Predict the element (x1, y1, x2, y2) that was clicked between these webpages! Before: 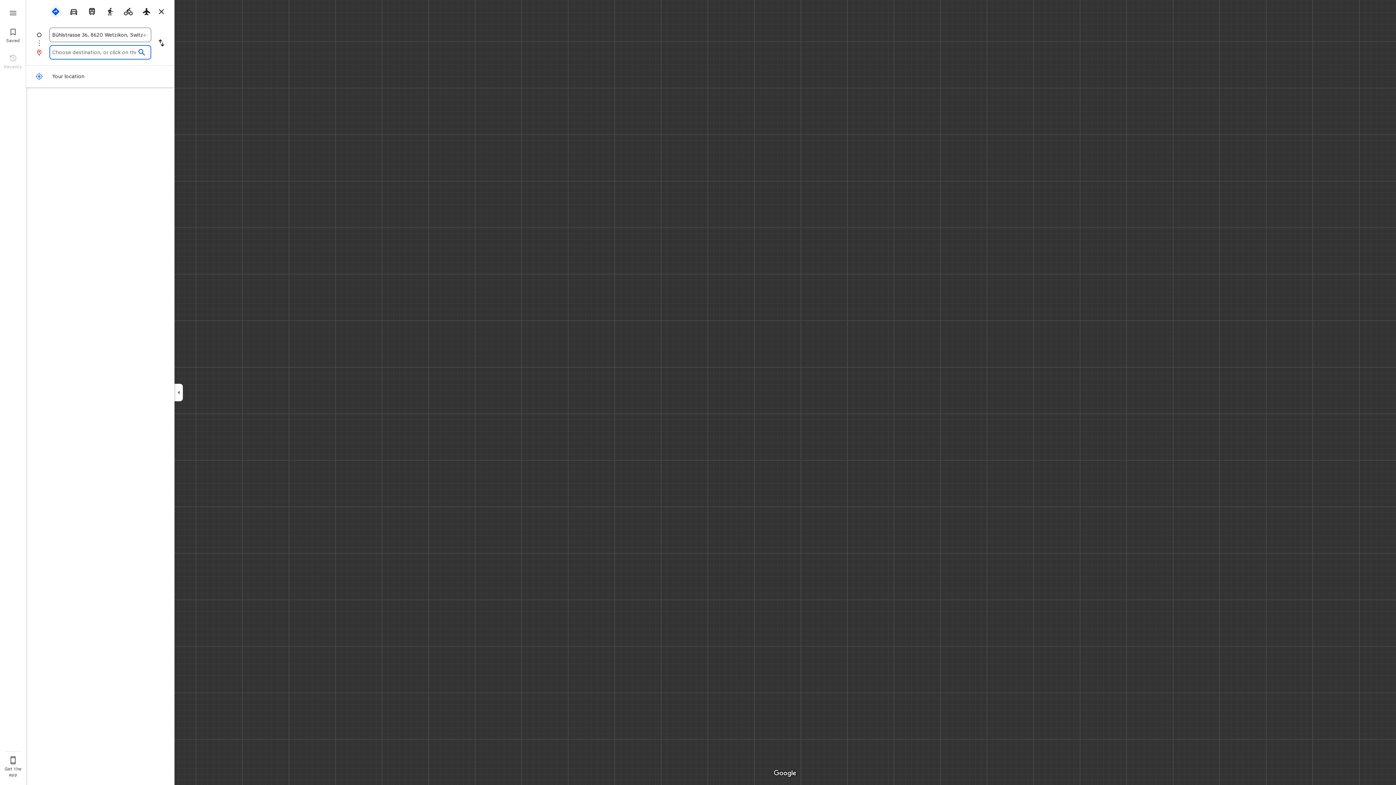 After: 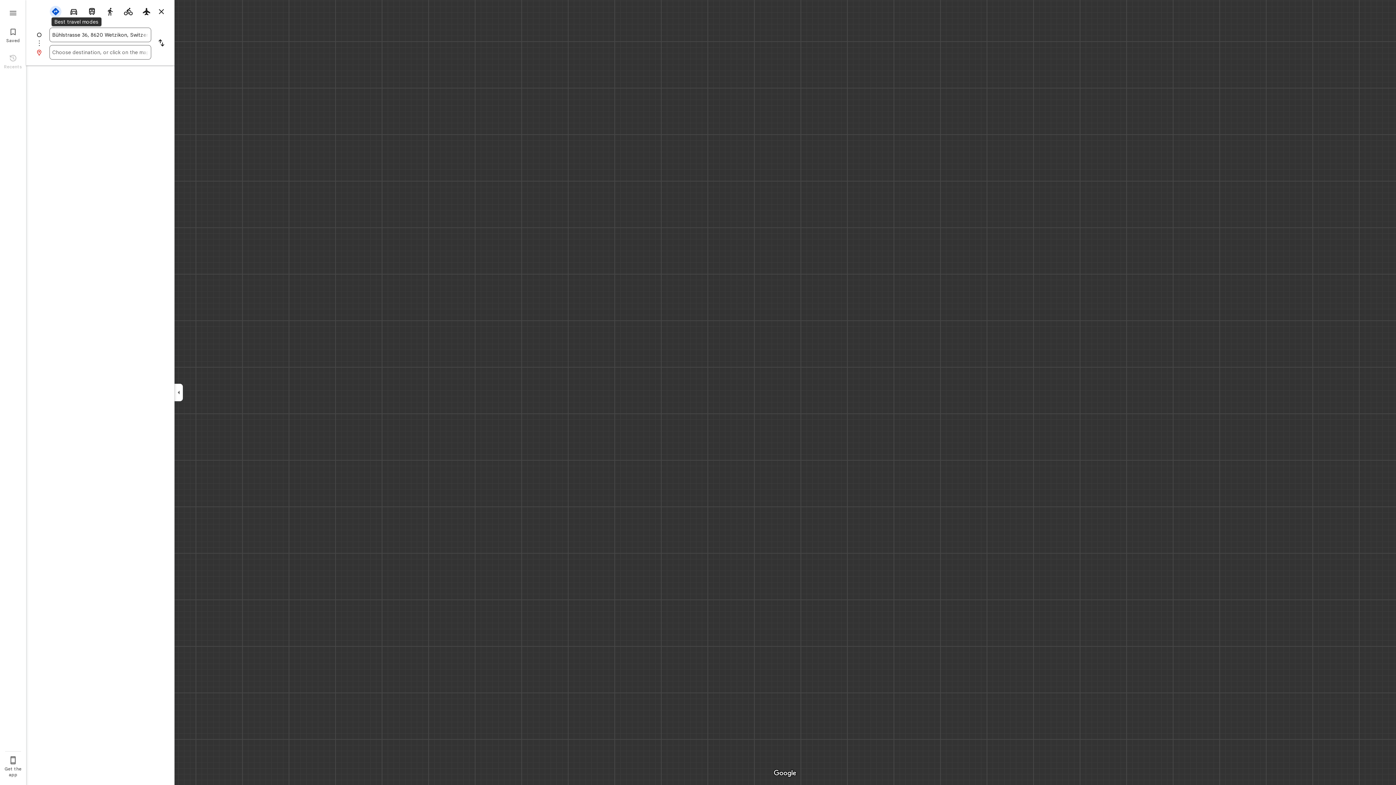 Action: label:  bbox: (48, 5, 63, 17)